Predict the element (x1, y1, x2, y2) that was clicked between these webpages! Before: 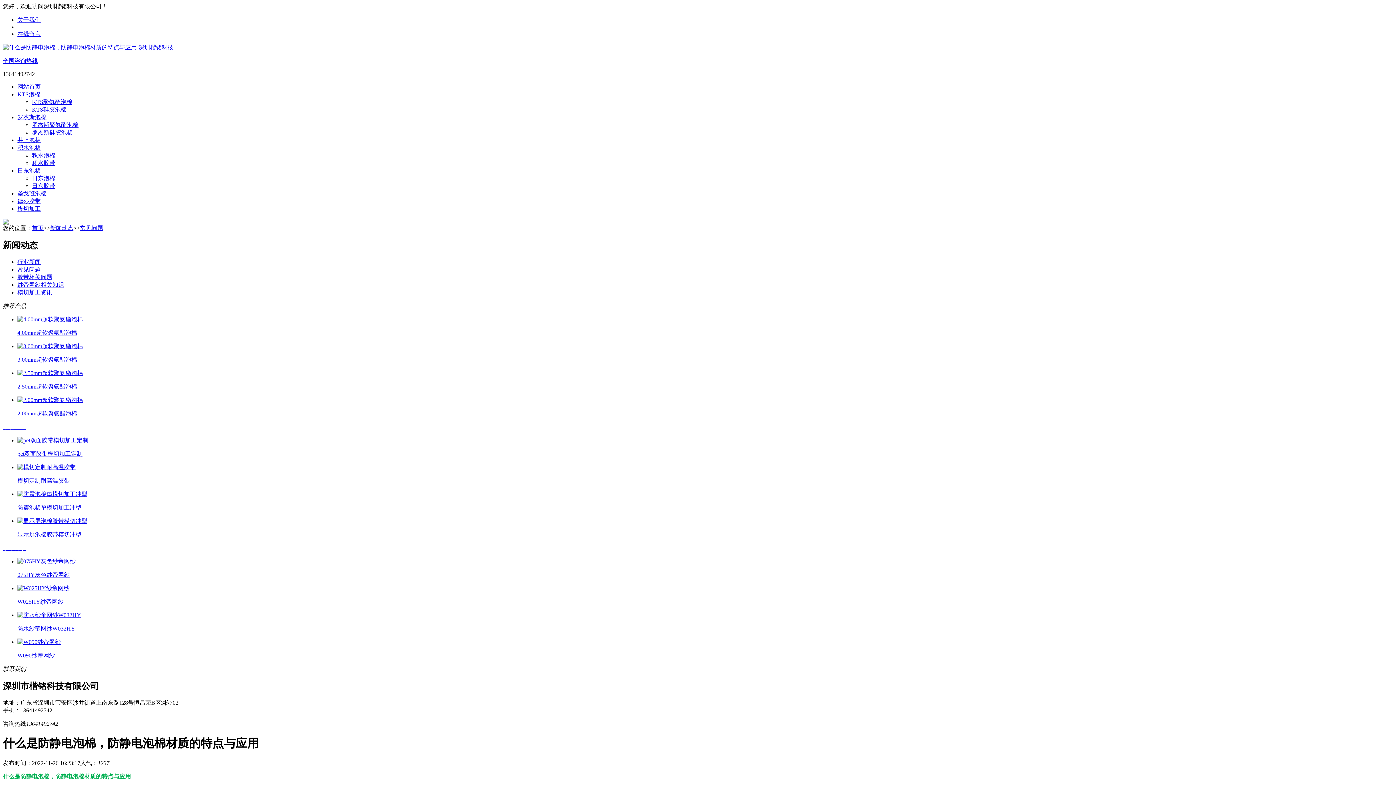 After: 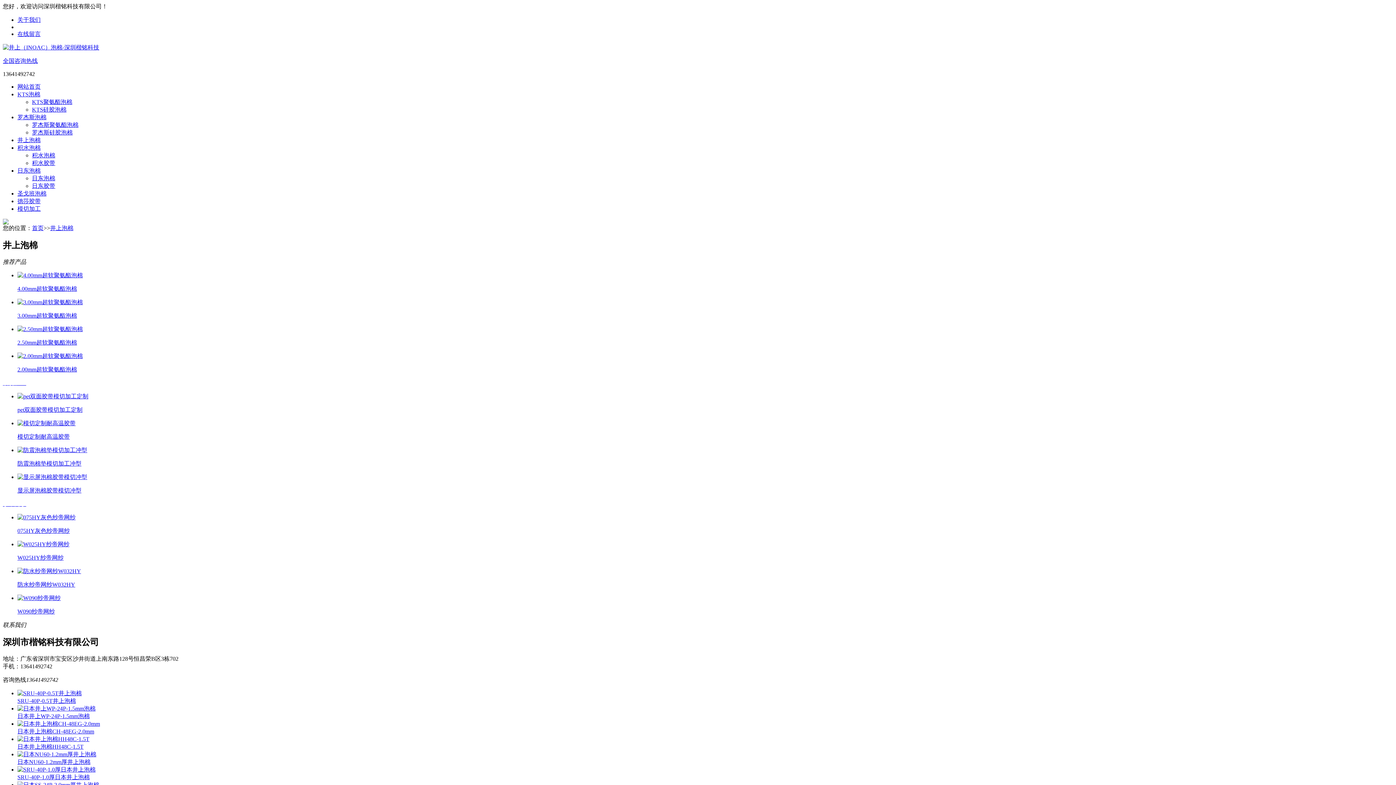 Action: label: 井上泡棉 bbox: (17, 137, 40, 143)